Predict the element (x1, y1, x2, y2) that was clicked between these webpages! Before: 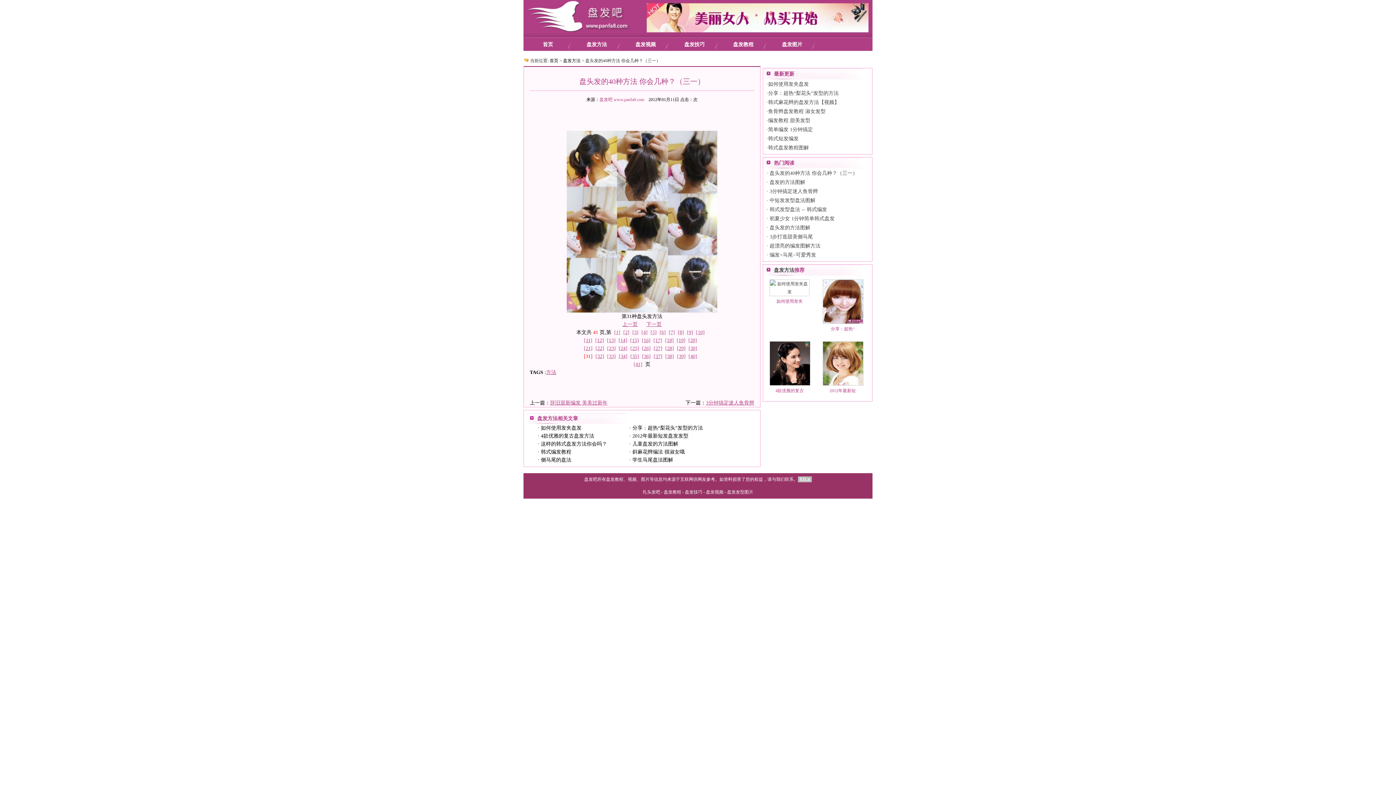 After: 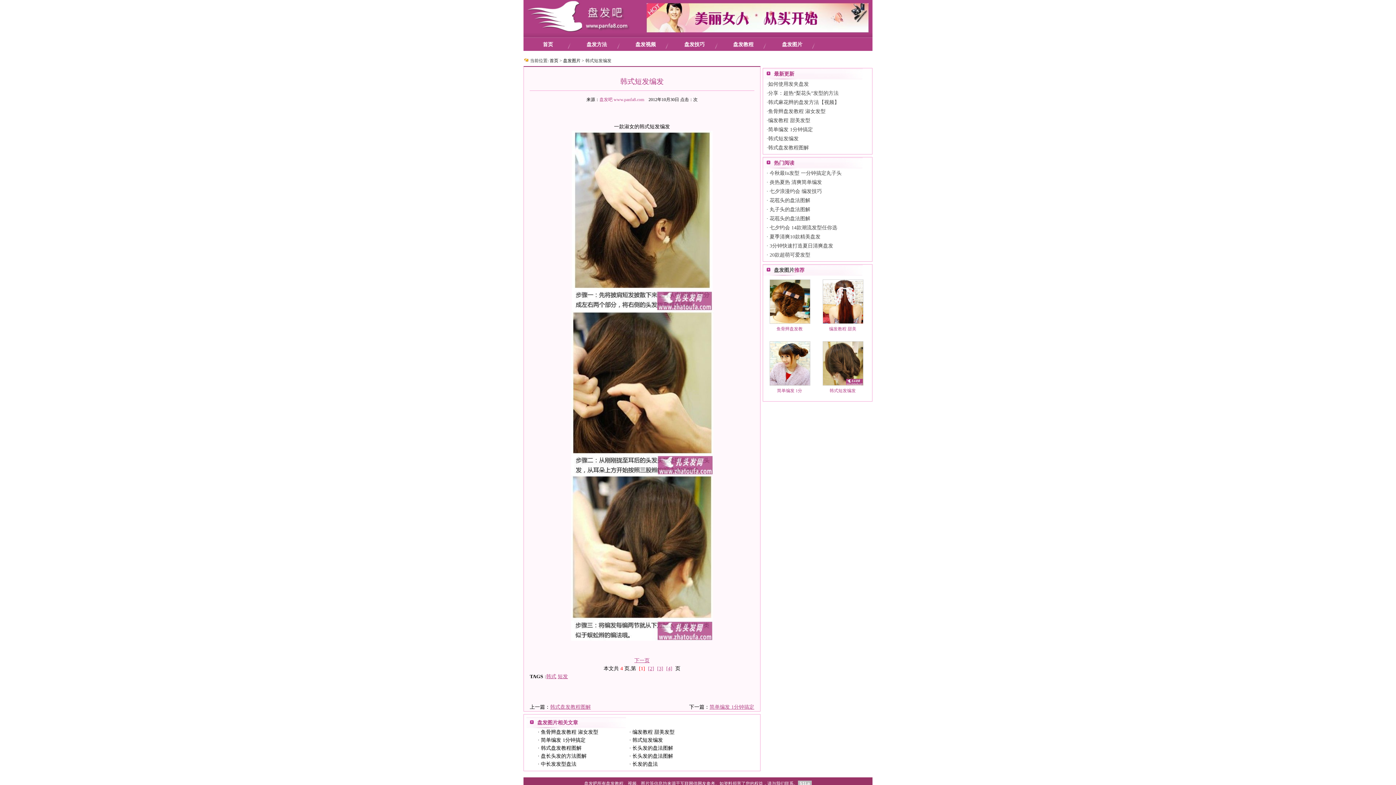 Action: label: 韩式短发编发 bbox: (768, 136, 798, 141)